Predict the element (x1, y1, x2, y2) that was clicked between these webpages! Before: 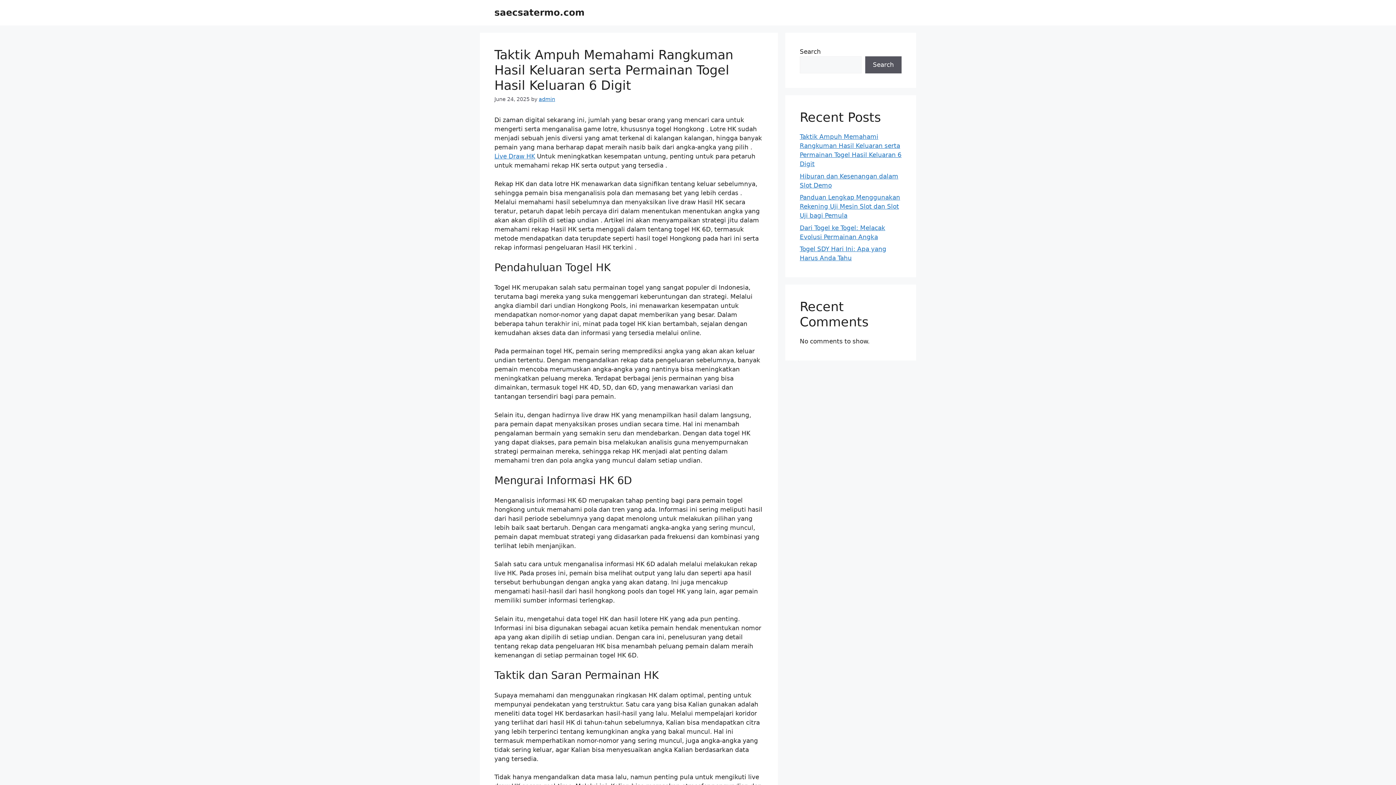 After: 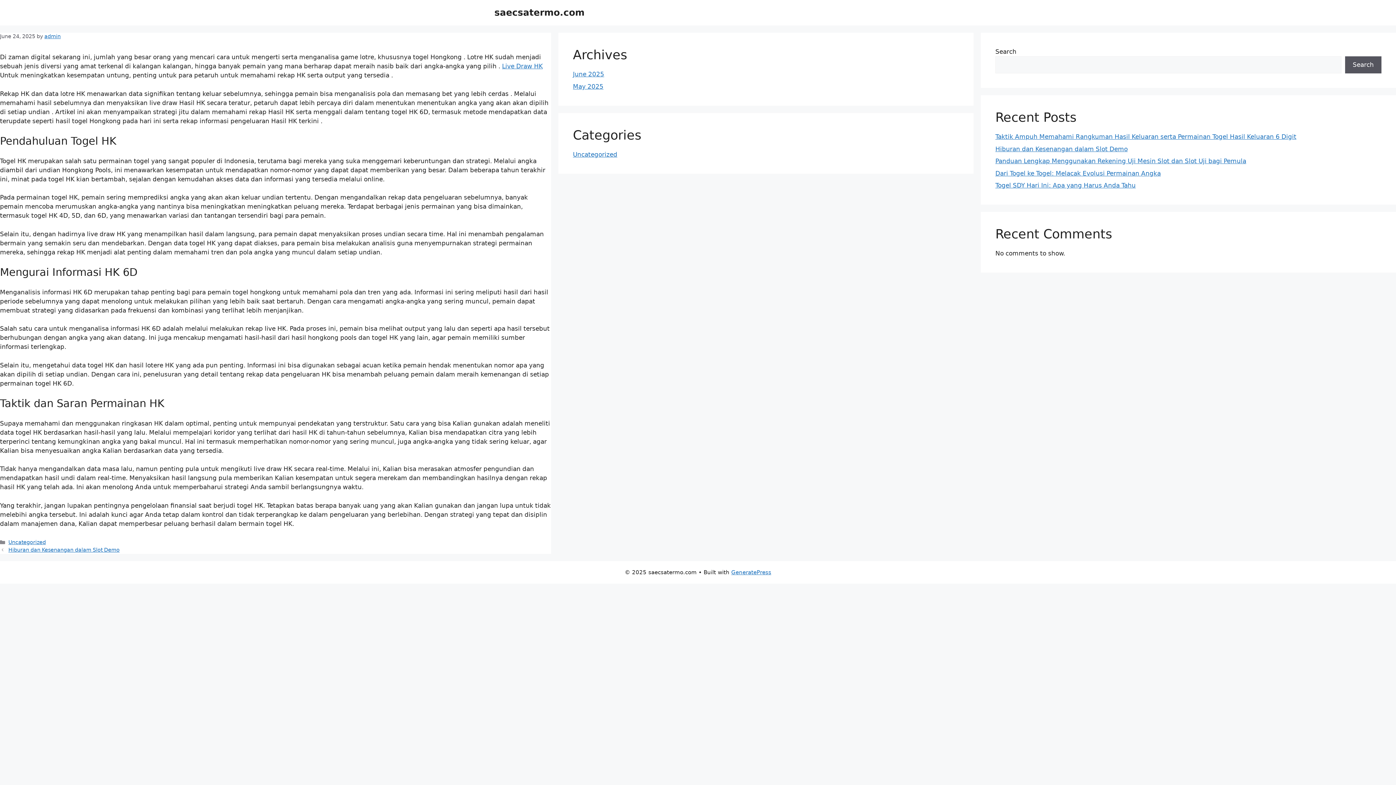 Action: label: Taktik Ampuh Memahami Rangkuman Hasil Keluaran serta Permainan Togel Hasil Keluaran 6 Digit bbox: (494, 47, 733, 92)